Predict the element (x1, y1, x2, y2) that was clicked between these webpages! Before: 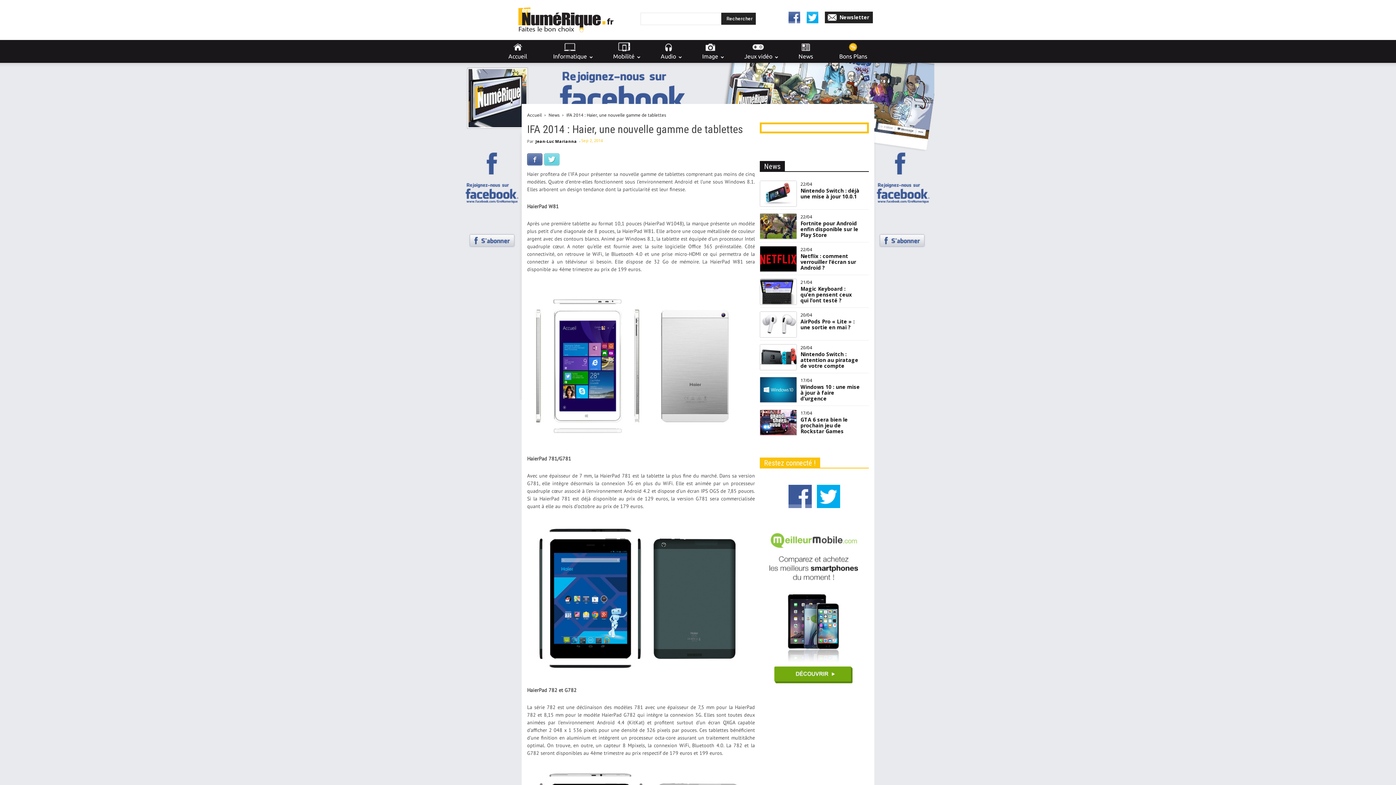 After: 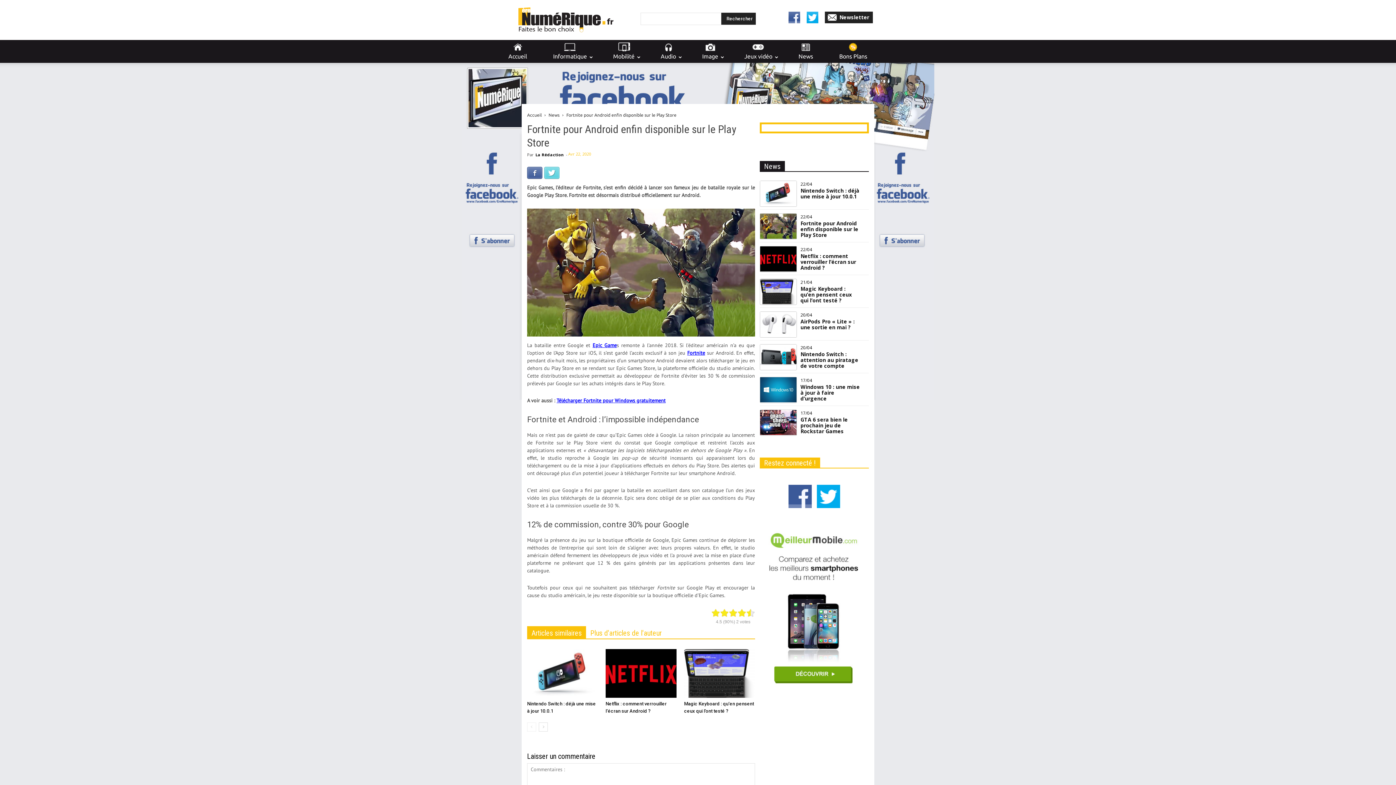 Action: label: Fortnite pour Android enfin disponible sur le Play Store bbox: (800, 220, 860, 238)